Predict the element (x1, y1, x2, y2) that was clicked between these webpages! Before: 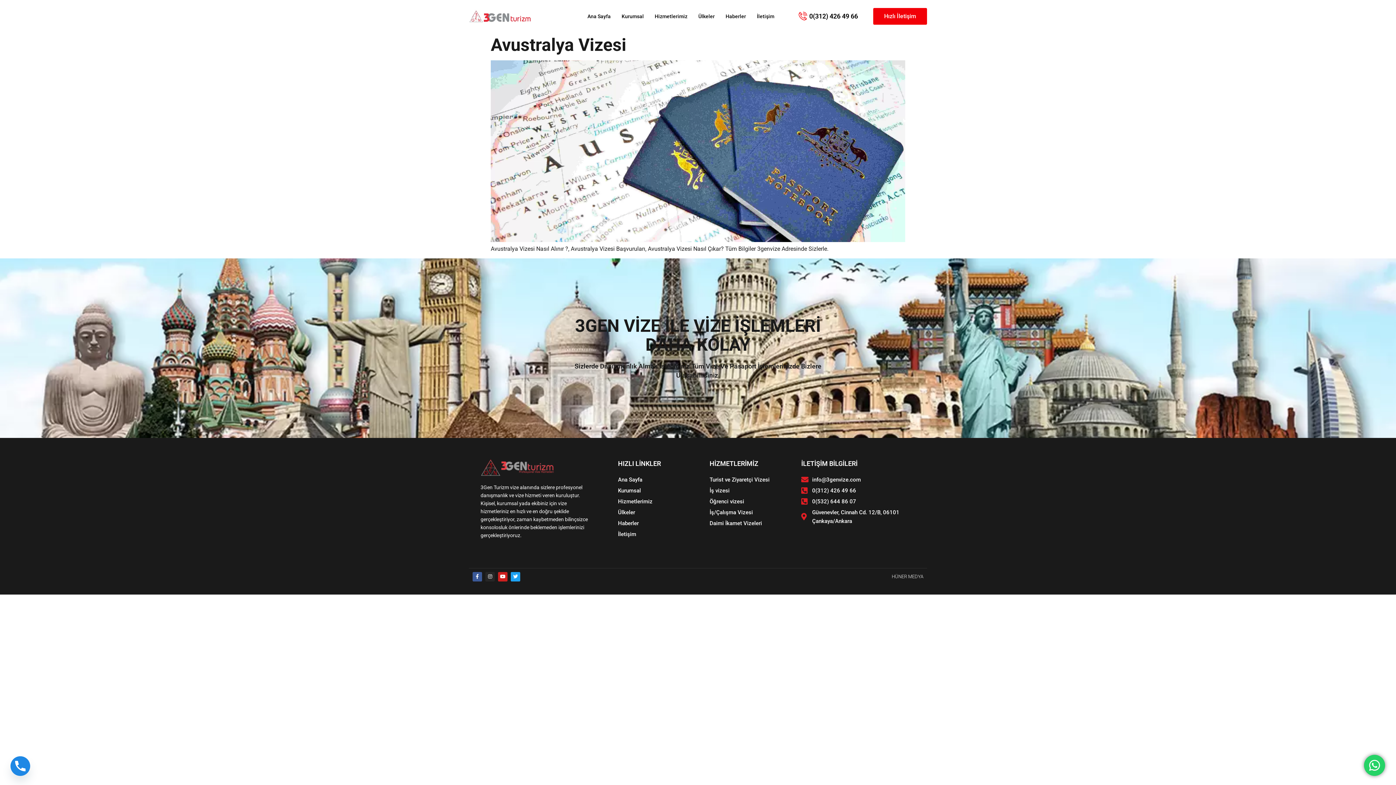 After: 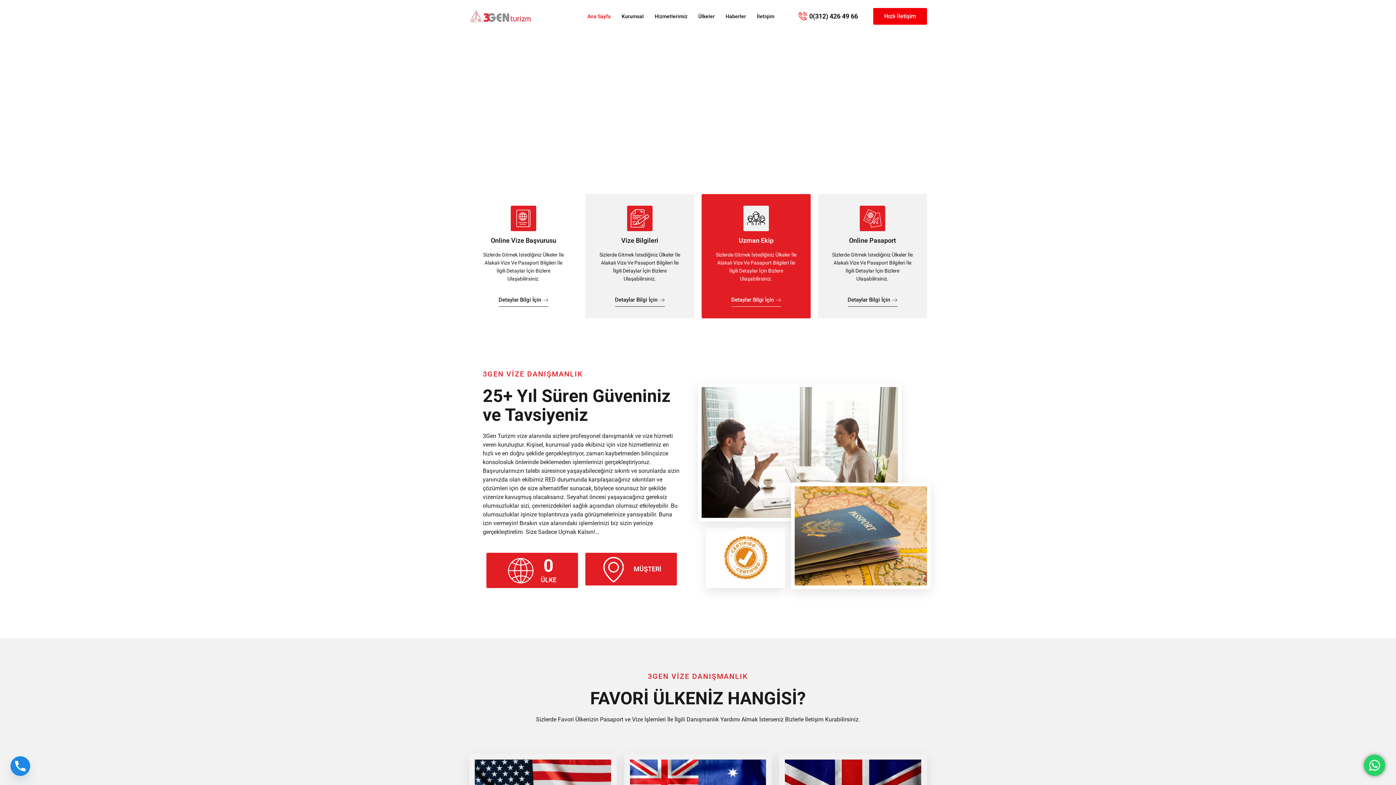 Action: bbox: (618, 475, 686, 484) label: Ana Sayfa